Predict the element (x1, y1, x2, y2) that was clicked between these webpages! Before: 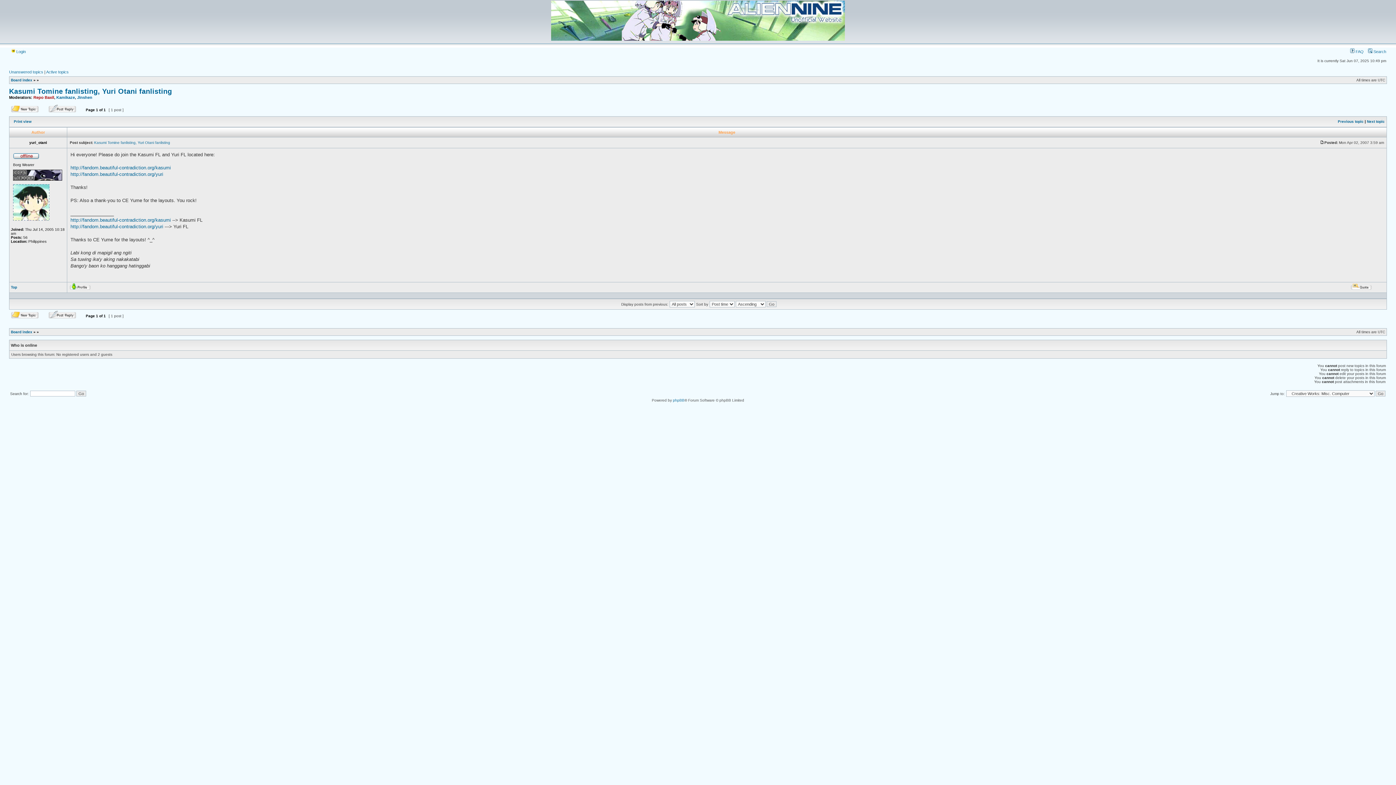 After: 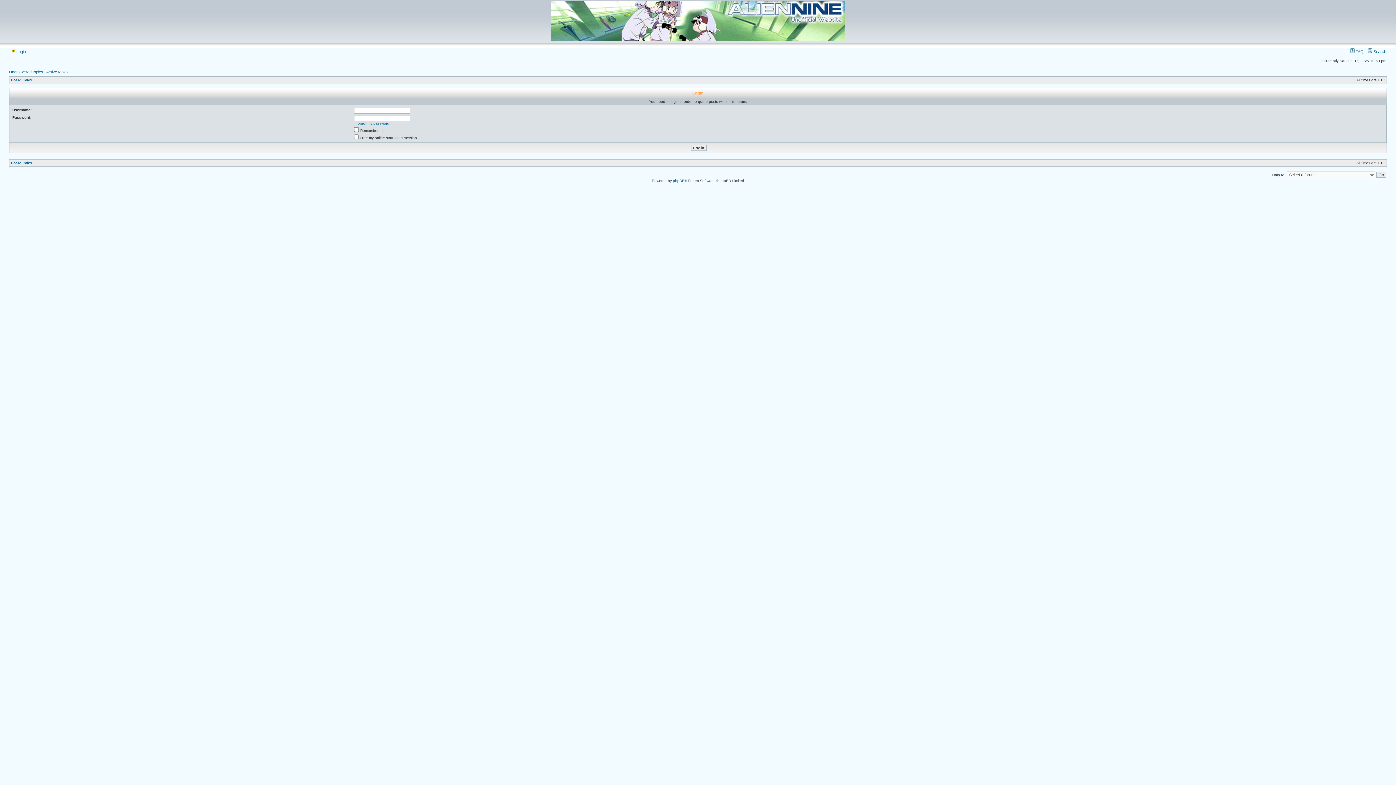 Action: label: Reply with quote bbox: (1350, 287, 1383, 291)